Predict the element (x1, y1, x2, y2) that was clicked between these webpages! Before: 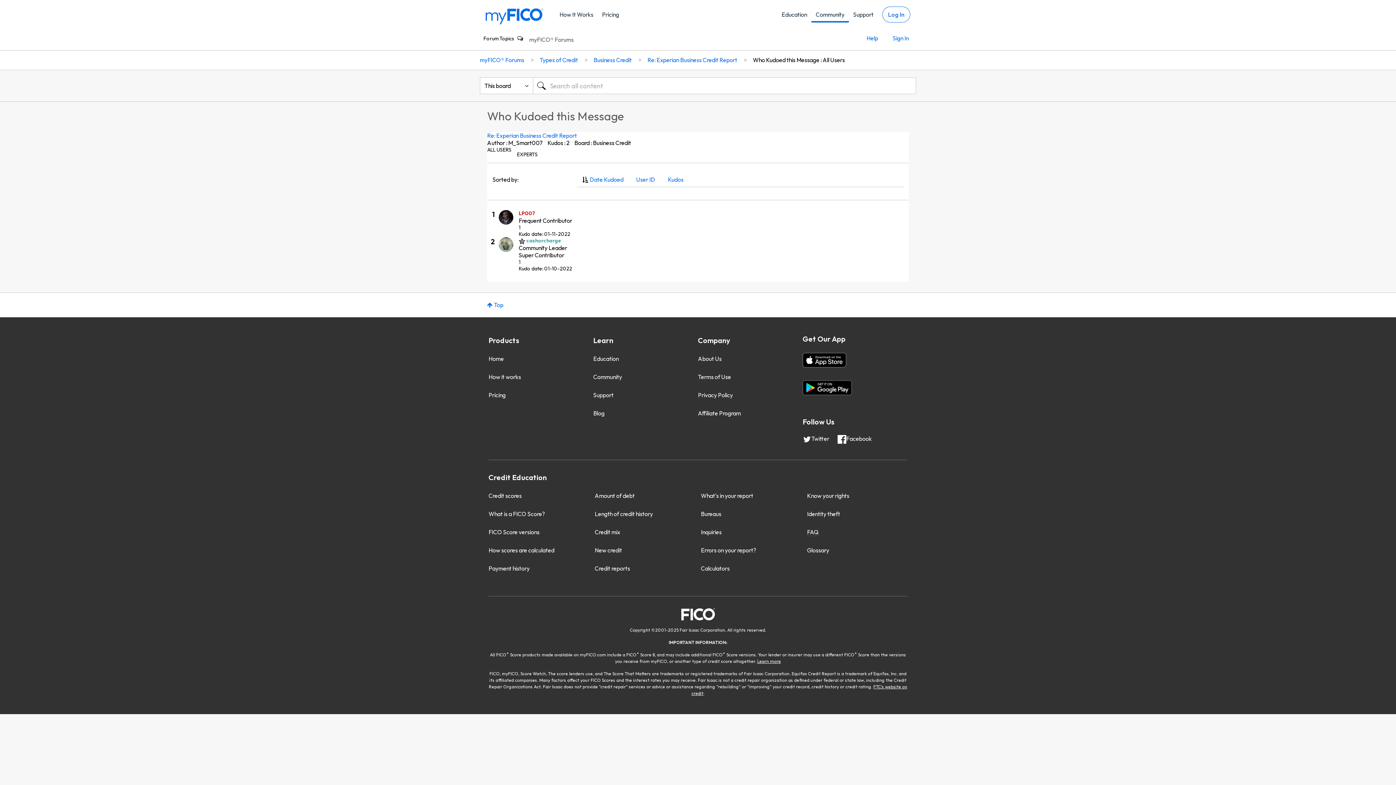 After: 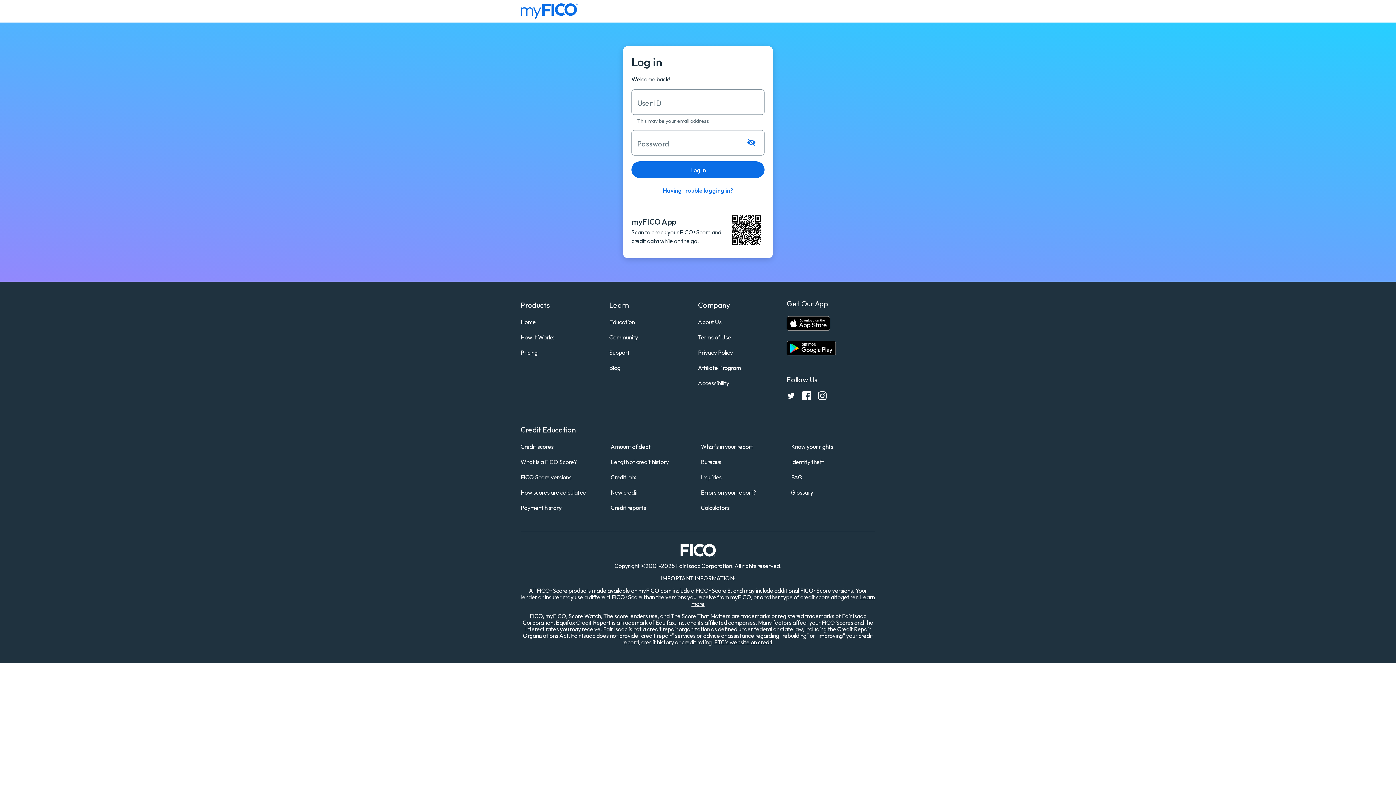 Action: label: Log In bbox: (882, 6, 910, 22)